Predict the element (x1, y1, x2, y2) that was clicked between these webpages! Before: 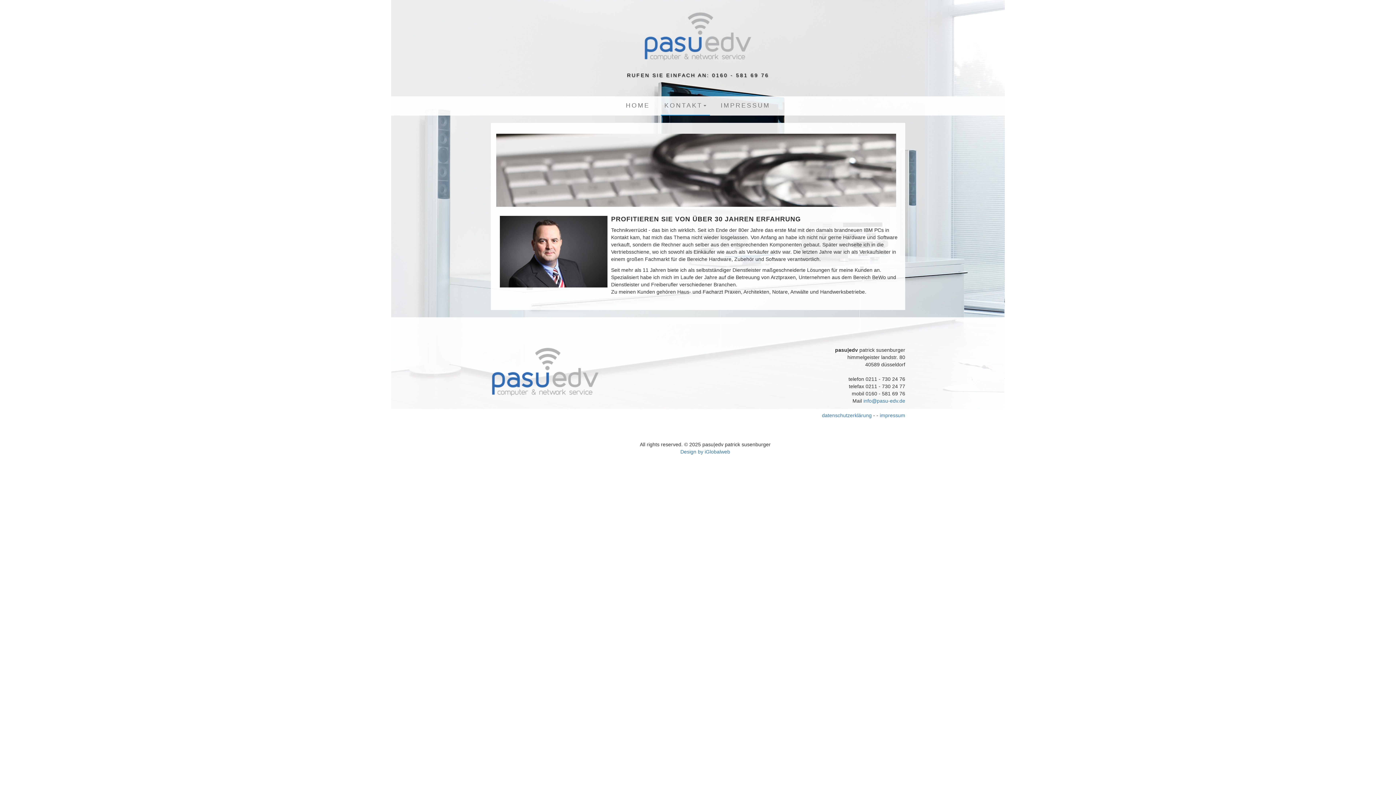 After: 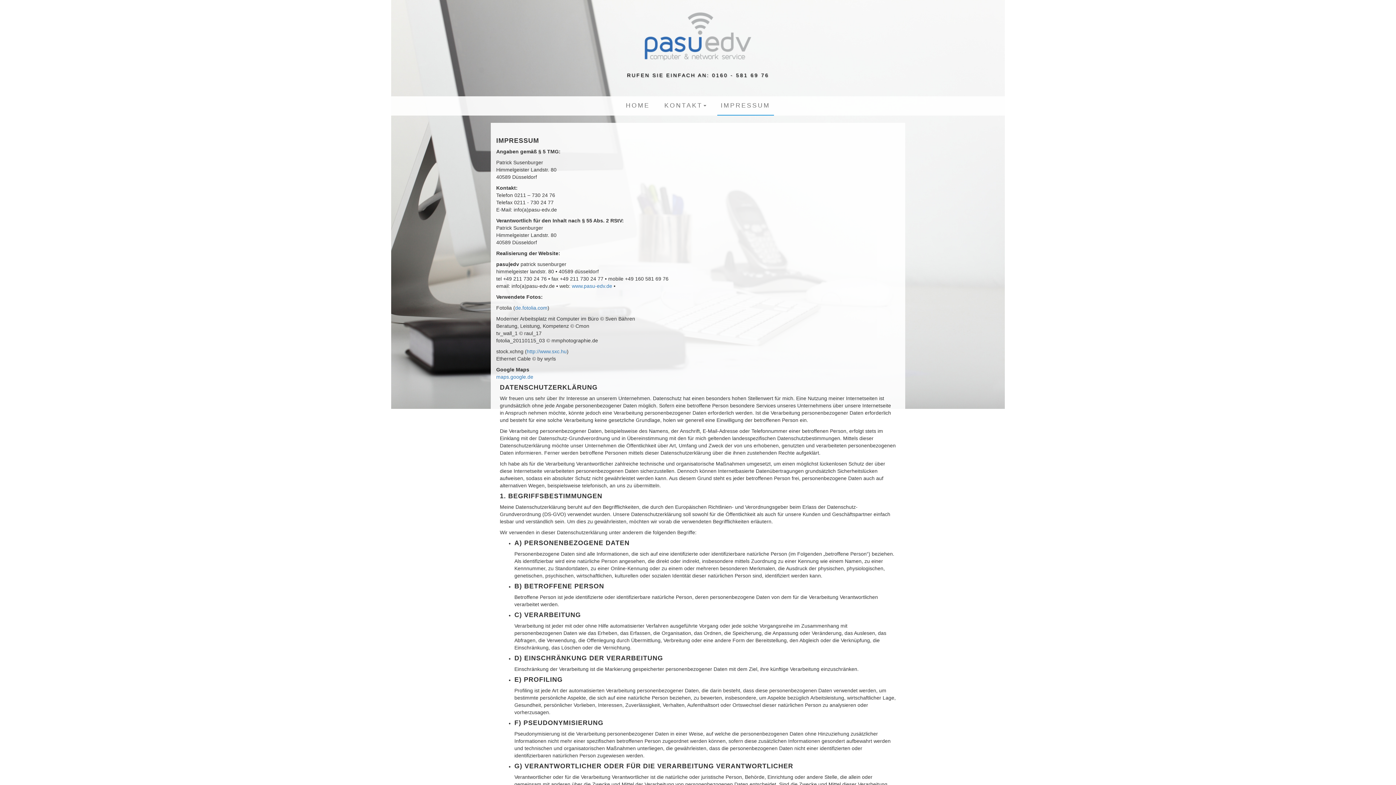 Action: label: IMPRESSUM bbox: (717, 96, 774, 114)